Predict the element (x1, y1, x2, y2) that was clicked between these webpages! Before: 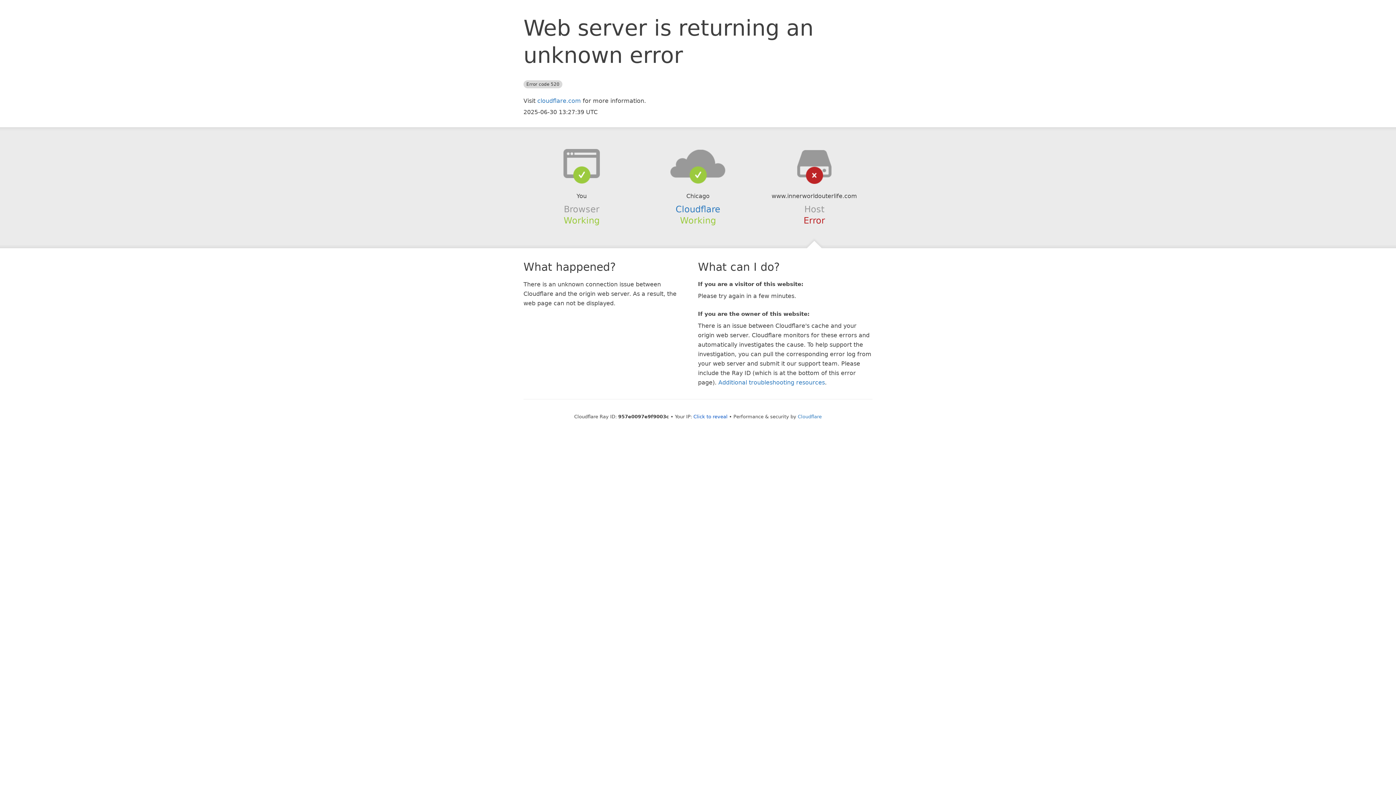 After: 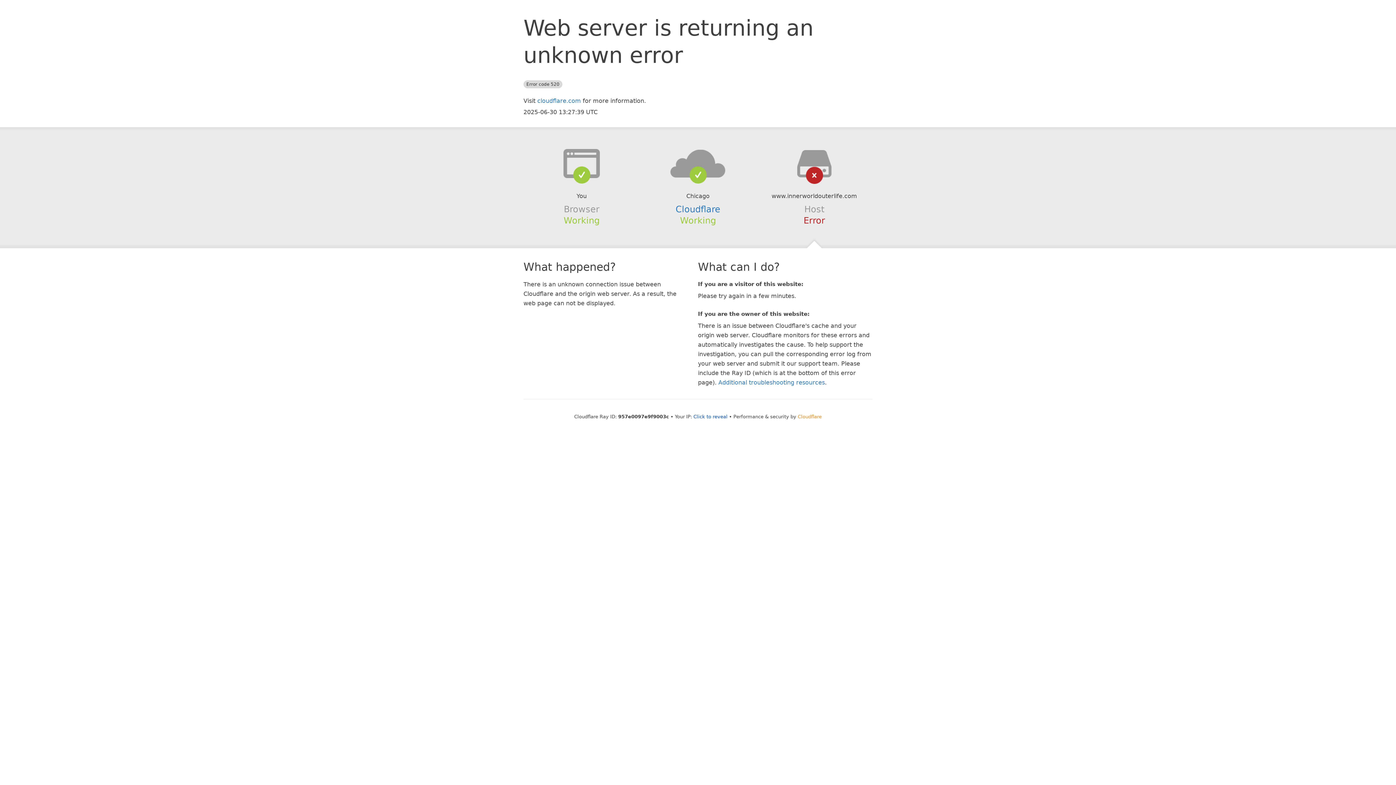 Action: bbox: (798, 414, 822, 419) label: Cloudflare